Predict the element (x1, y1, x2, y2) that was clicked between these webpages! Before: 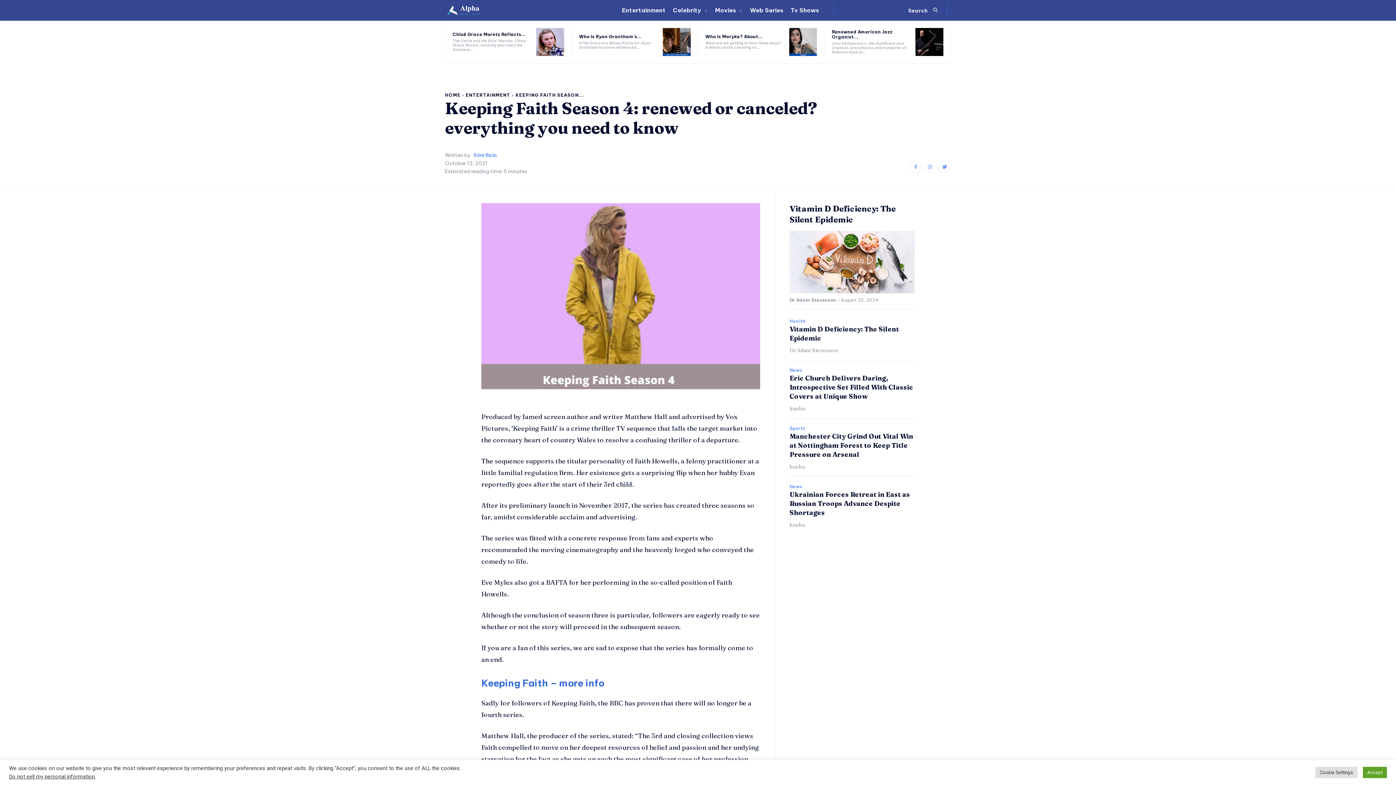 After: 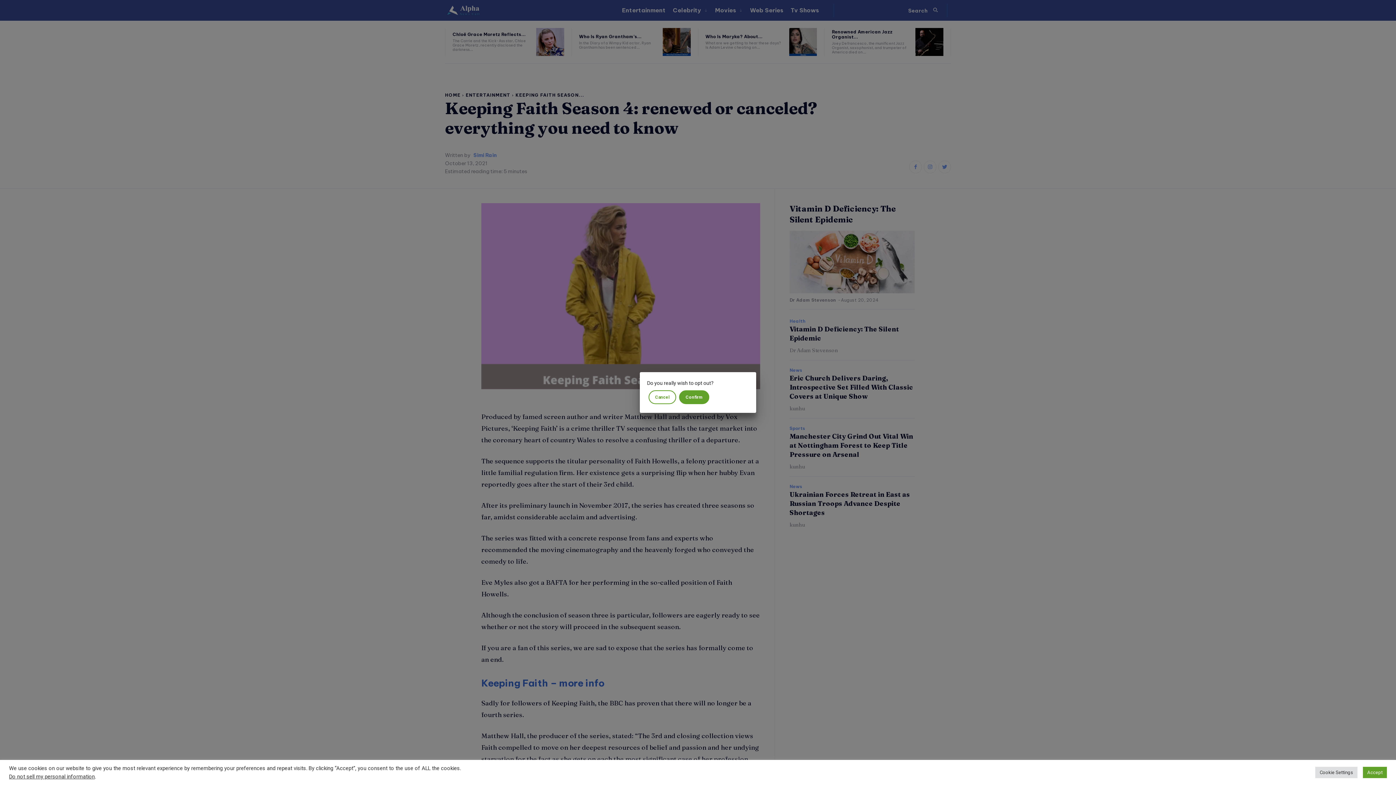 Action: bbox: (9, 773, 94, 780) label: Do not sell my personal information